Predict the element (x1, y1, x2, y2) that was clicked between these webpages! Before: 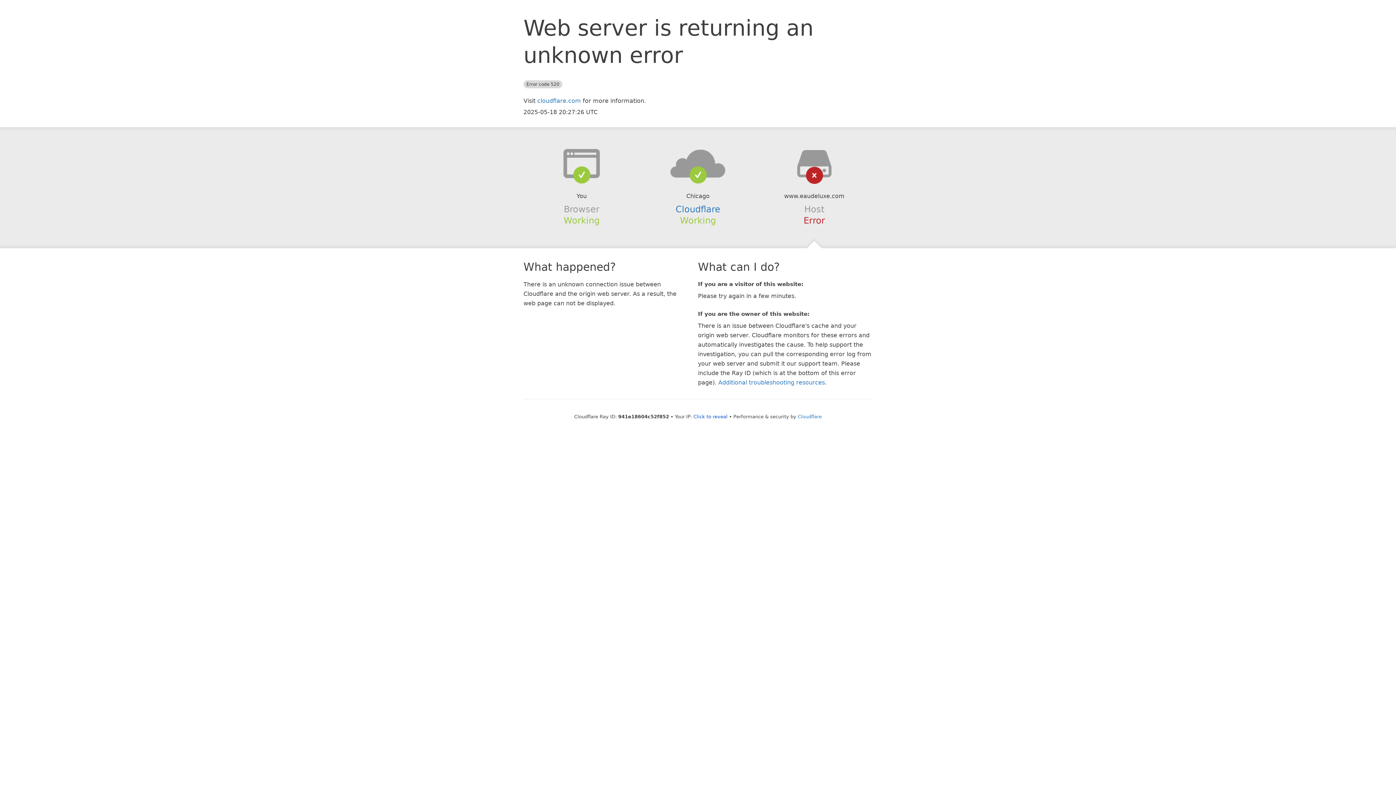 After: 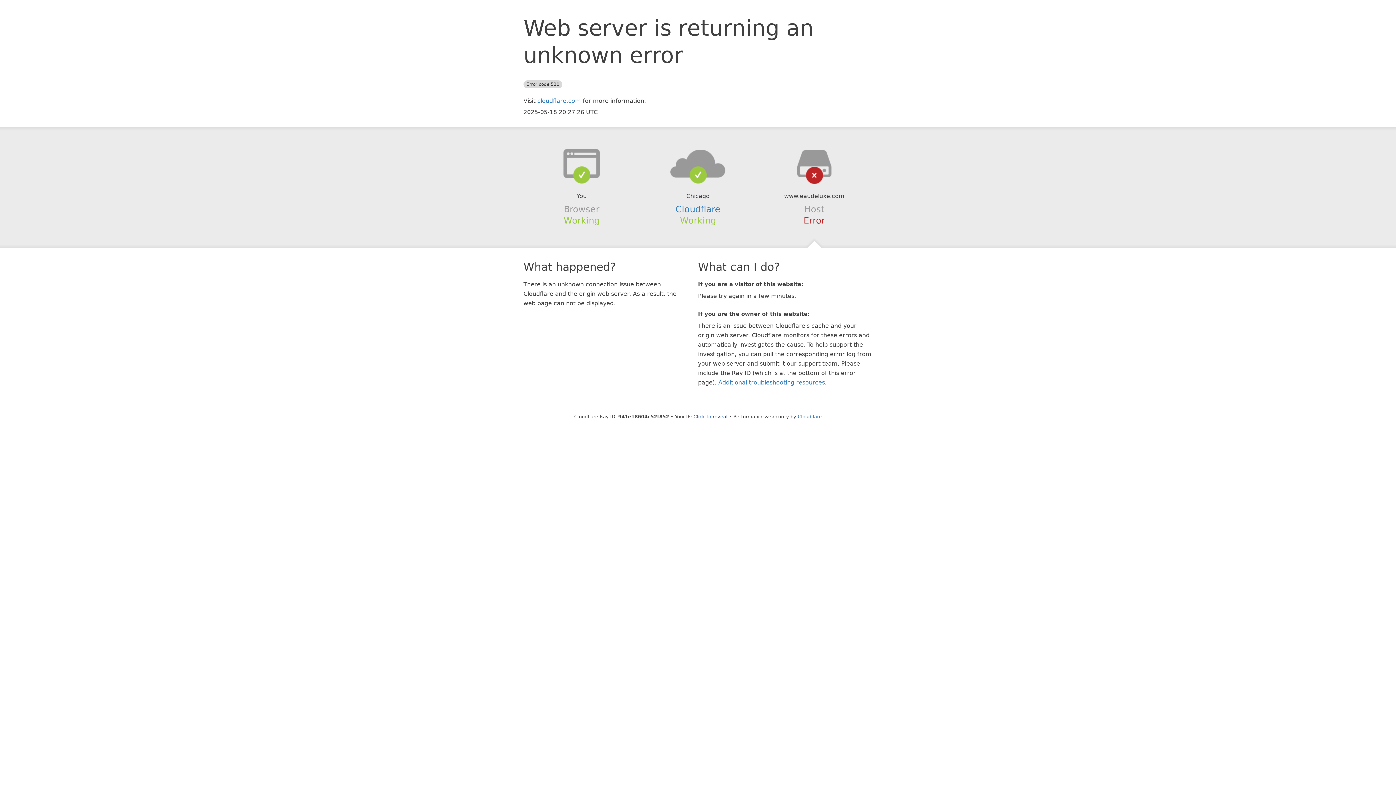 Action: bbox: (639, 148, 756, 178)